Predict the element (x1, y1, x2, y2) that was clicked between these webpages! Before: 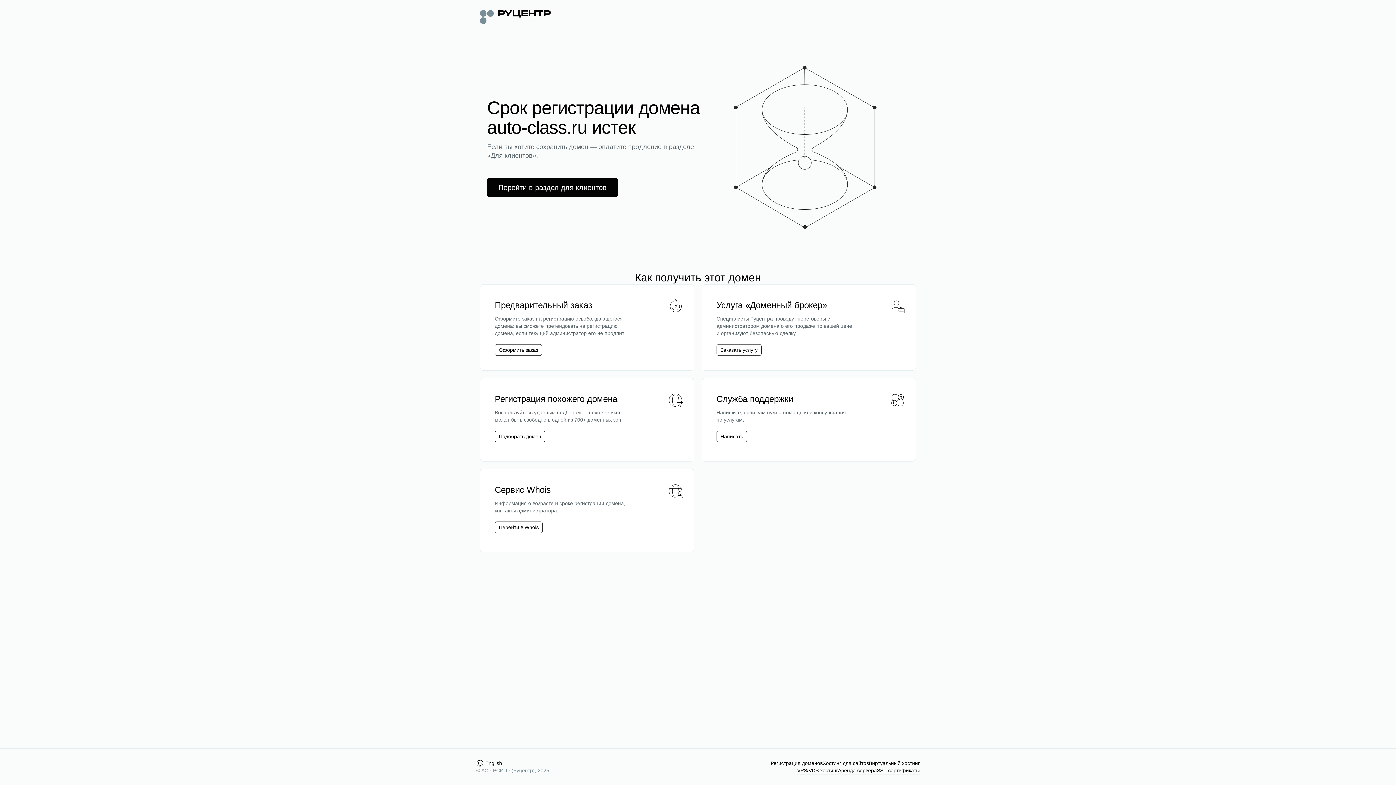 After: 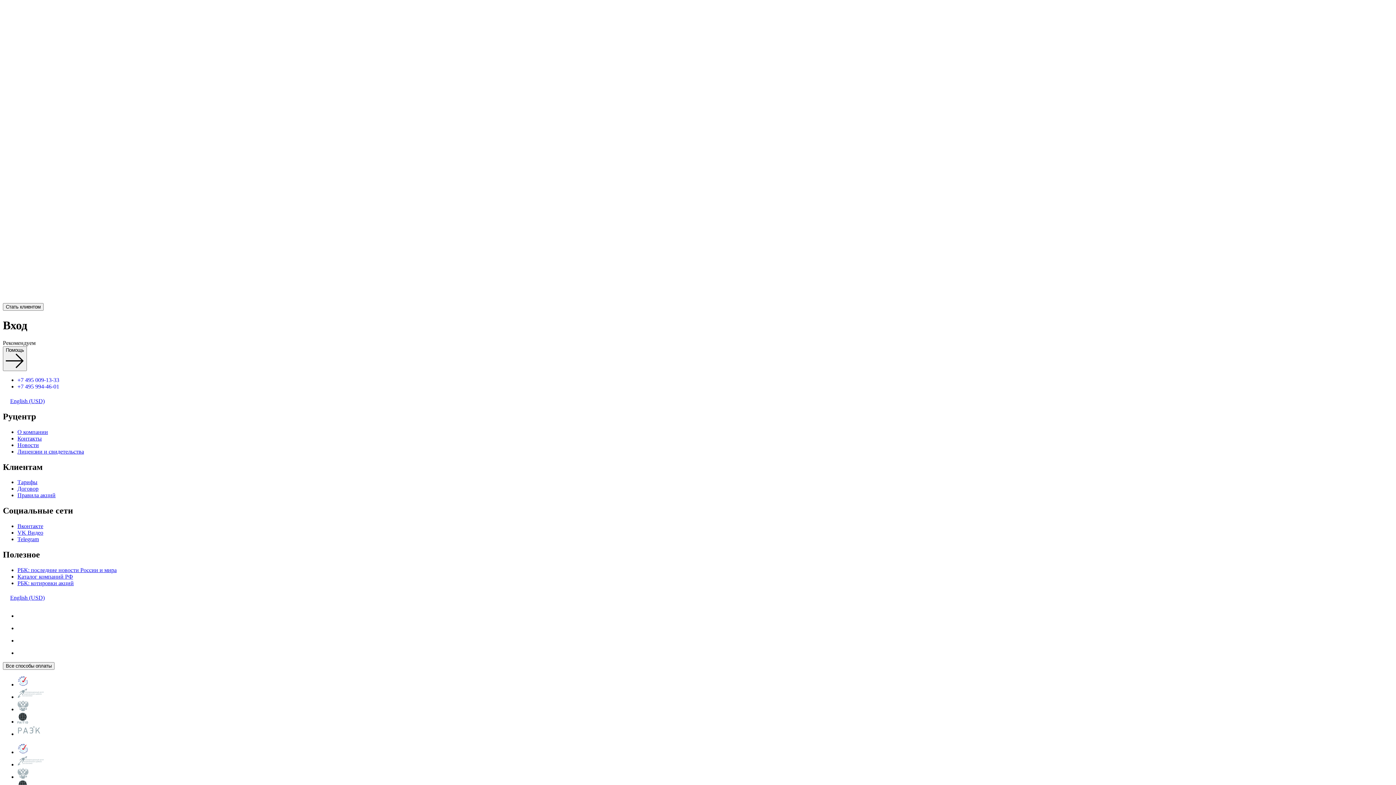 Action: bbox: (487, 178, 618, 197) label: Перейти в раздел для клиентов